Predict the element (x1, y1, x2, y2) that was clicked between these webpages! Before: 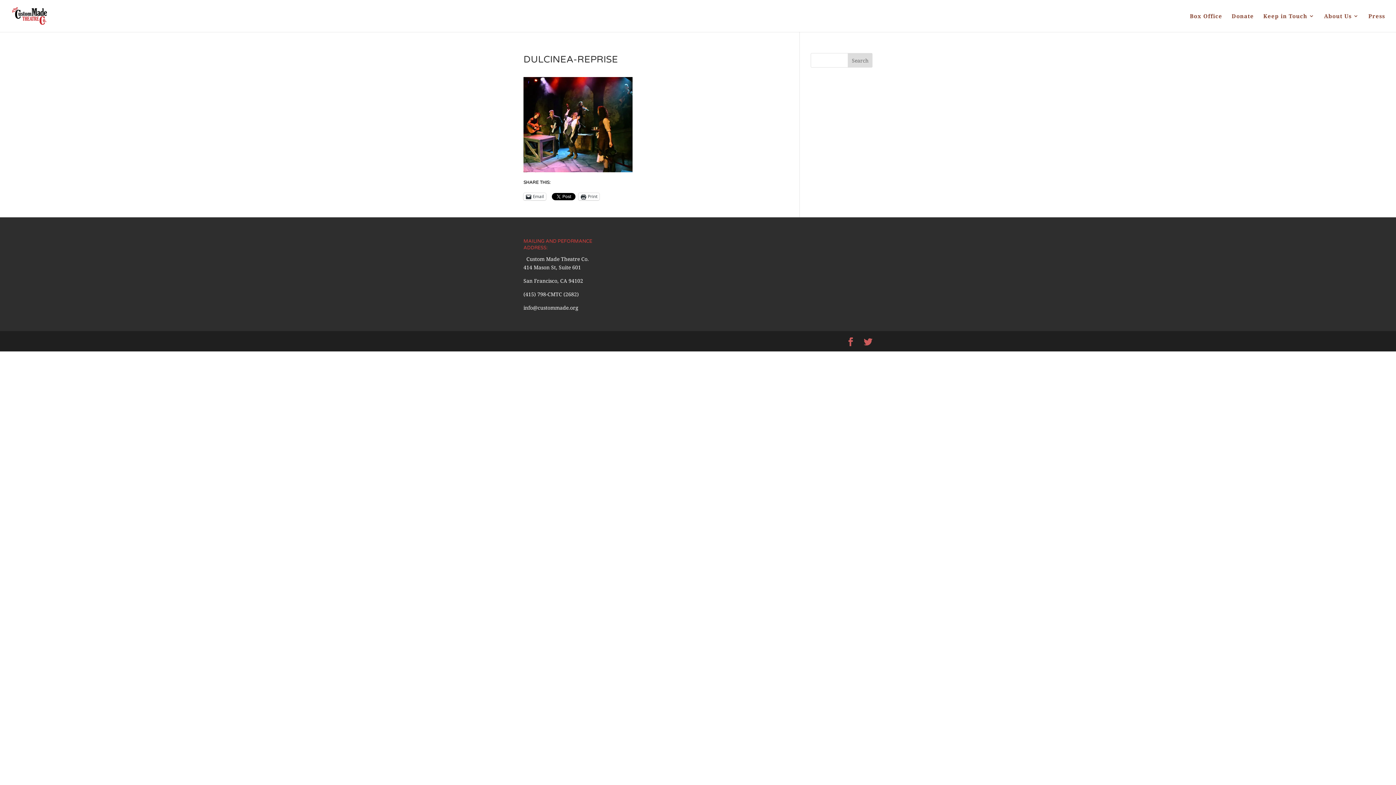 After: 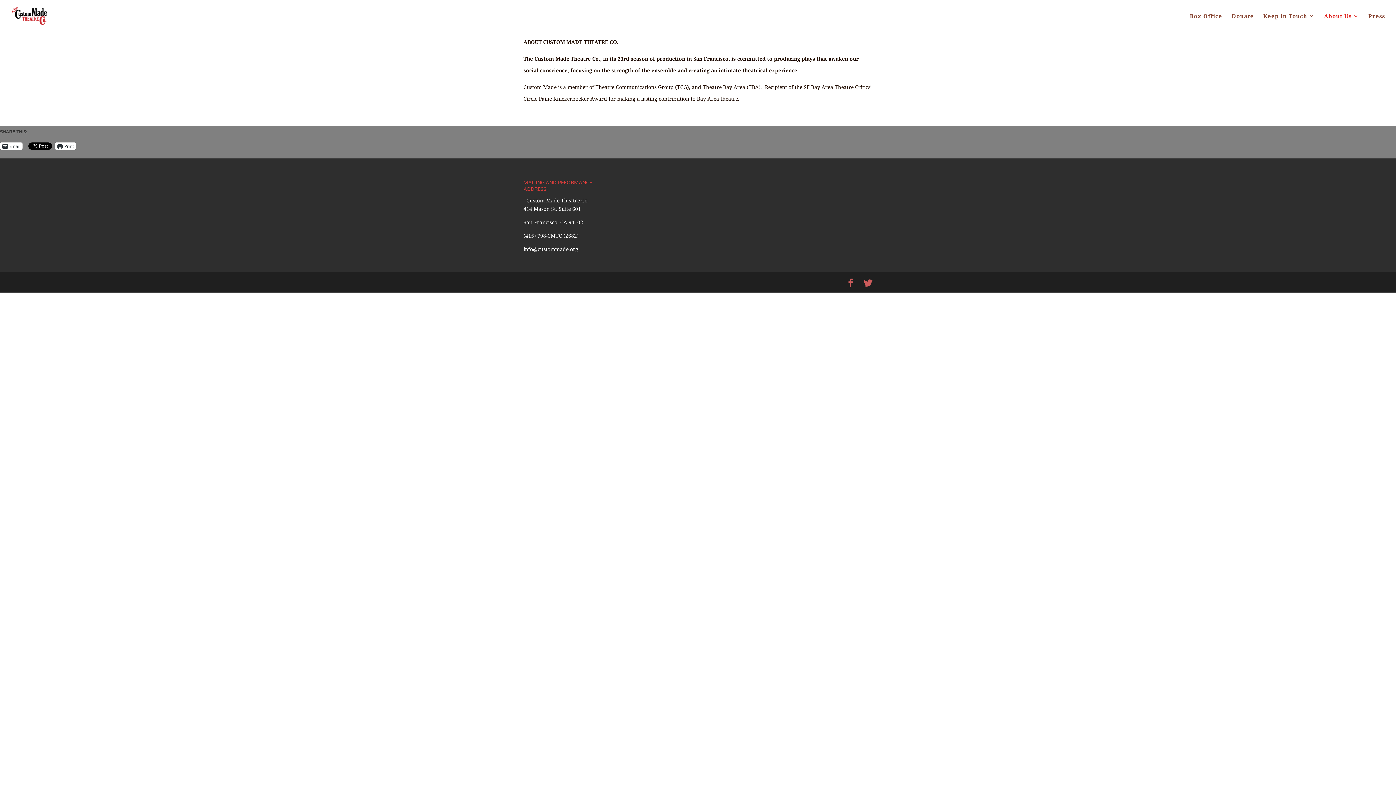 Action: bbox: (1324, 13, 1359, 32) label: About Us